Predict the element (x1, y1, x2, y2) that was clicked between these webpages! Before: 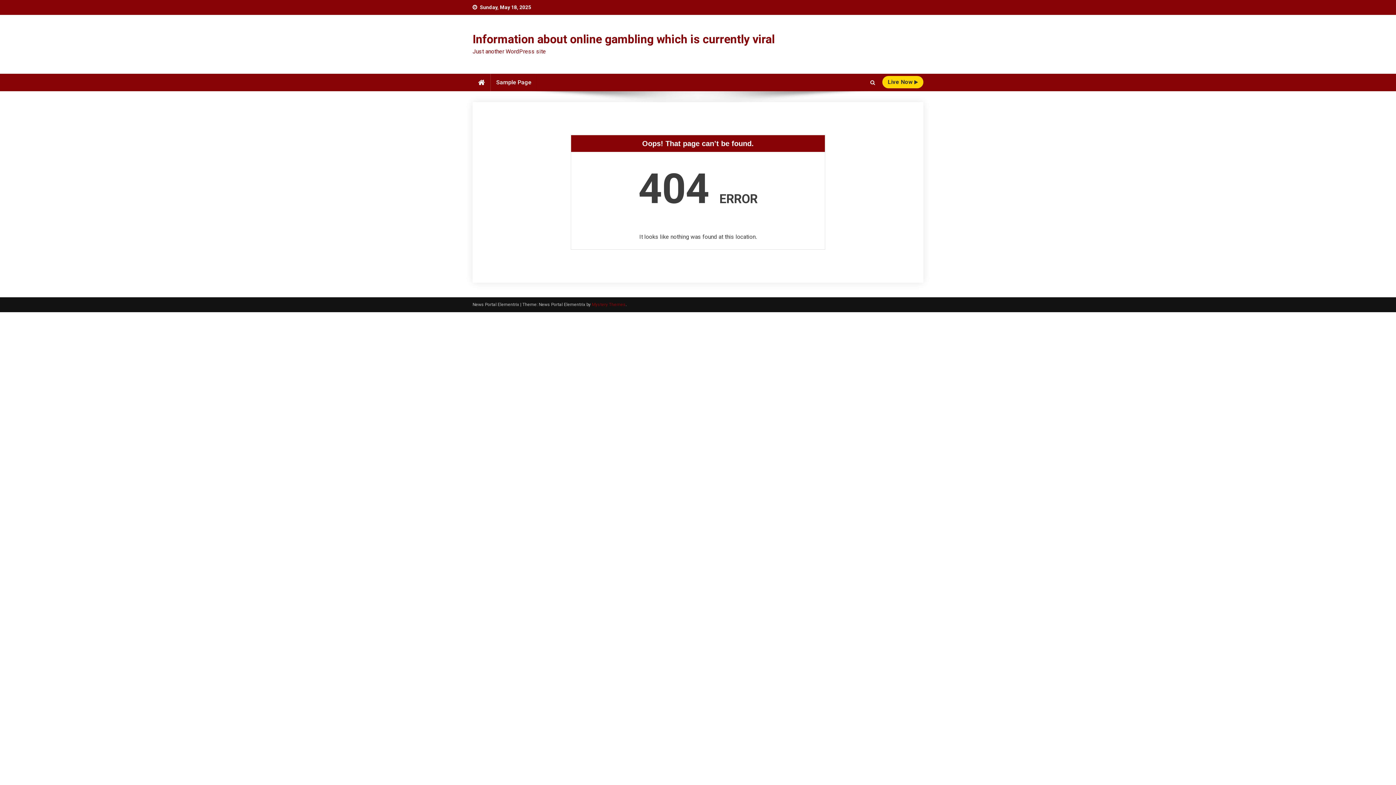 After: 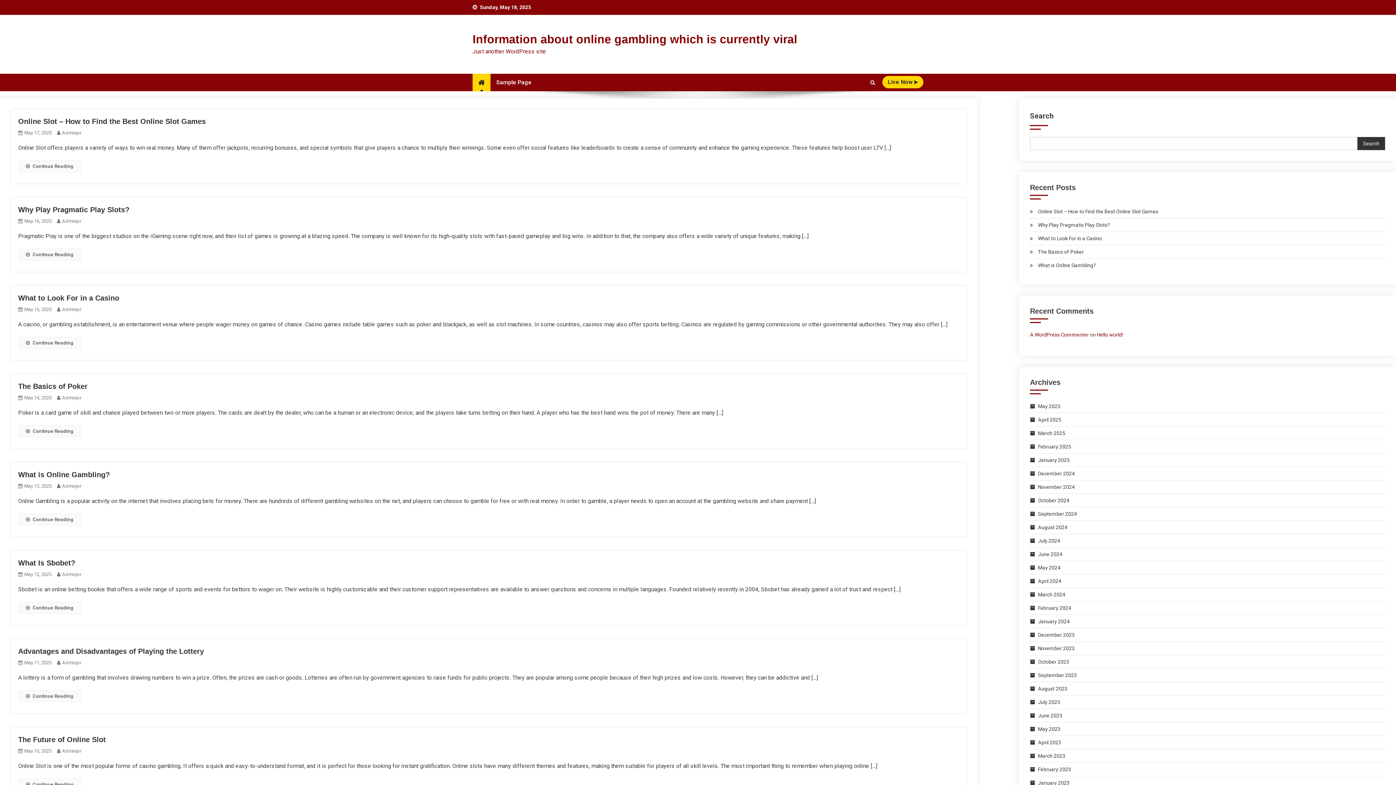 Action: bbox: (472, 73, 490, 91)